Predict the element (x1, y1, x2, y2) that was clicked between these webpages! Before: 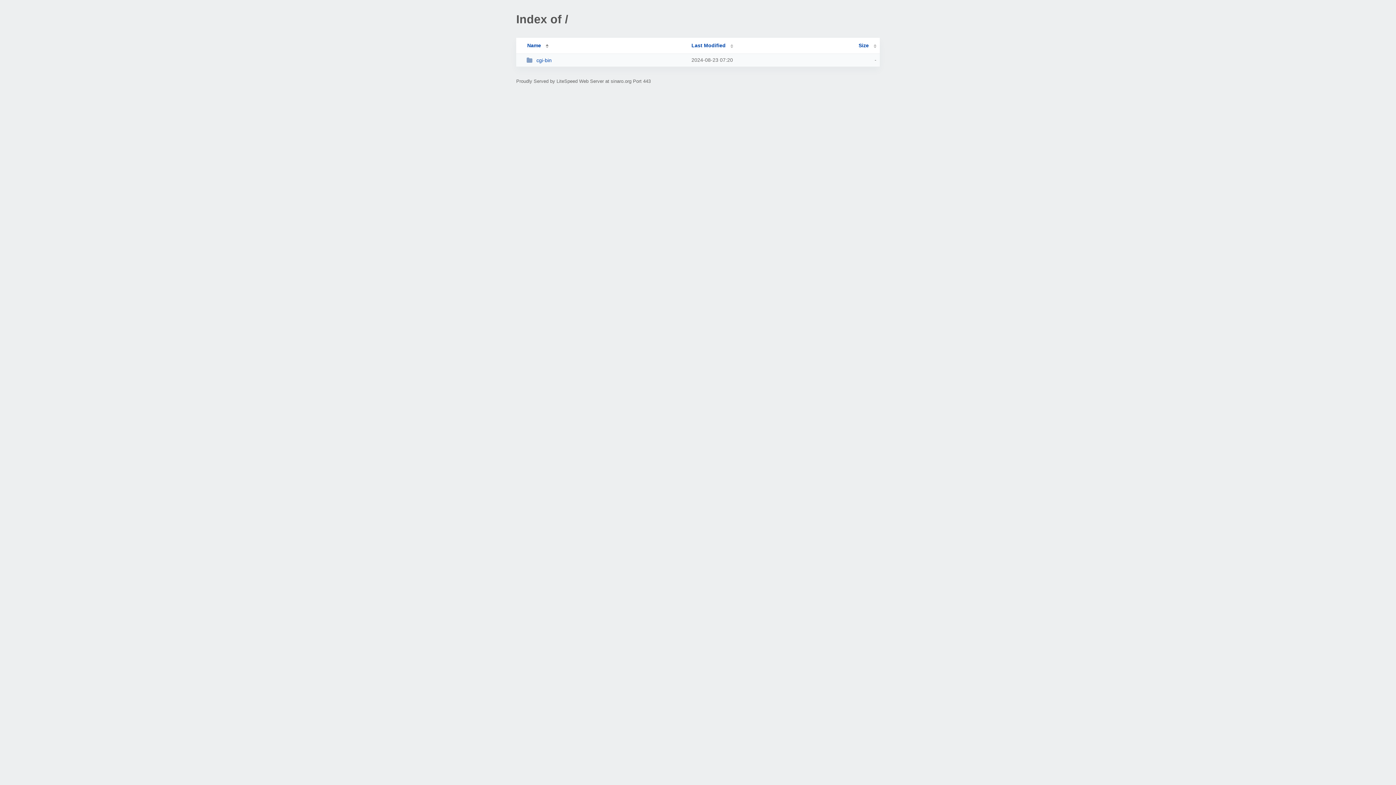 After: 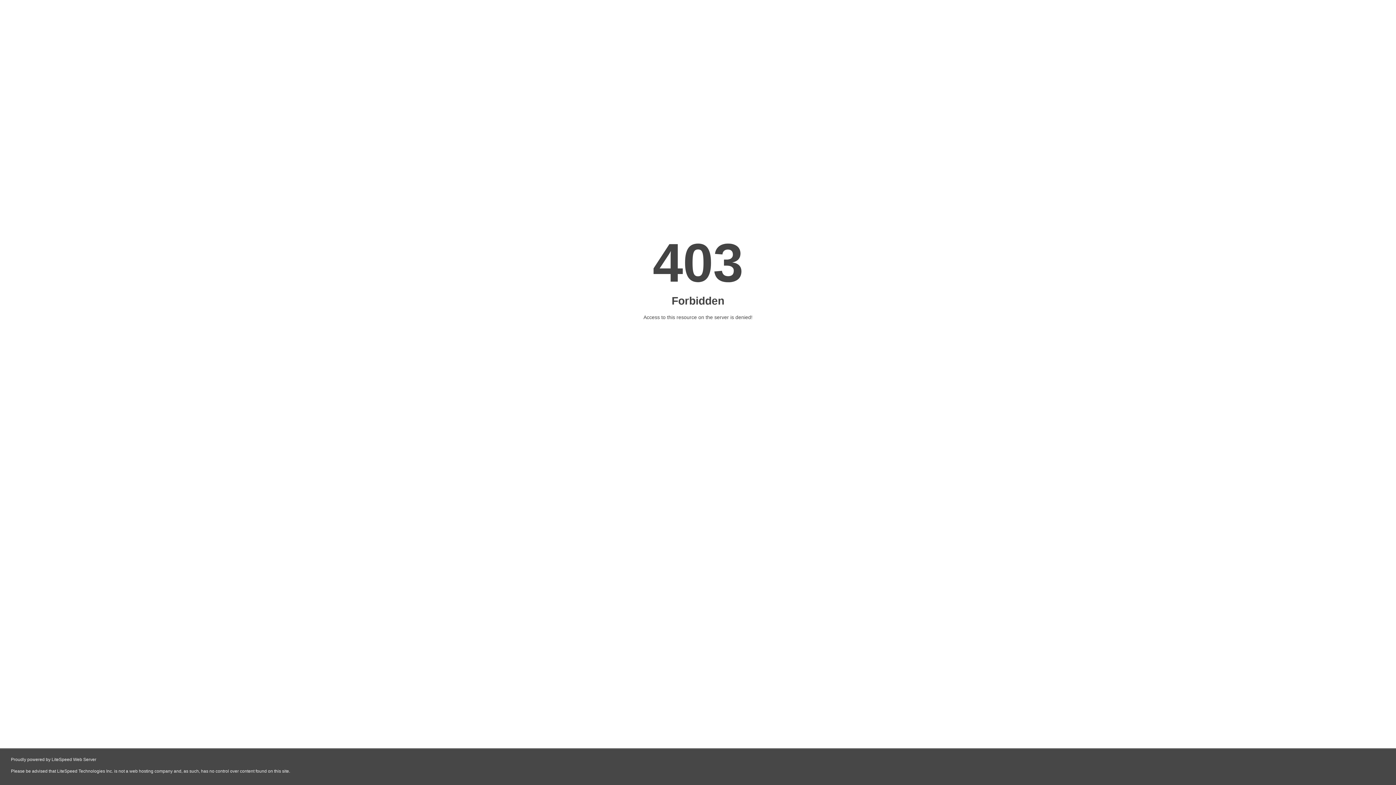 Action: label: cgi-bin bbox: (526, 57, 685, 63)